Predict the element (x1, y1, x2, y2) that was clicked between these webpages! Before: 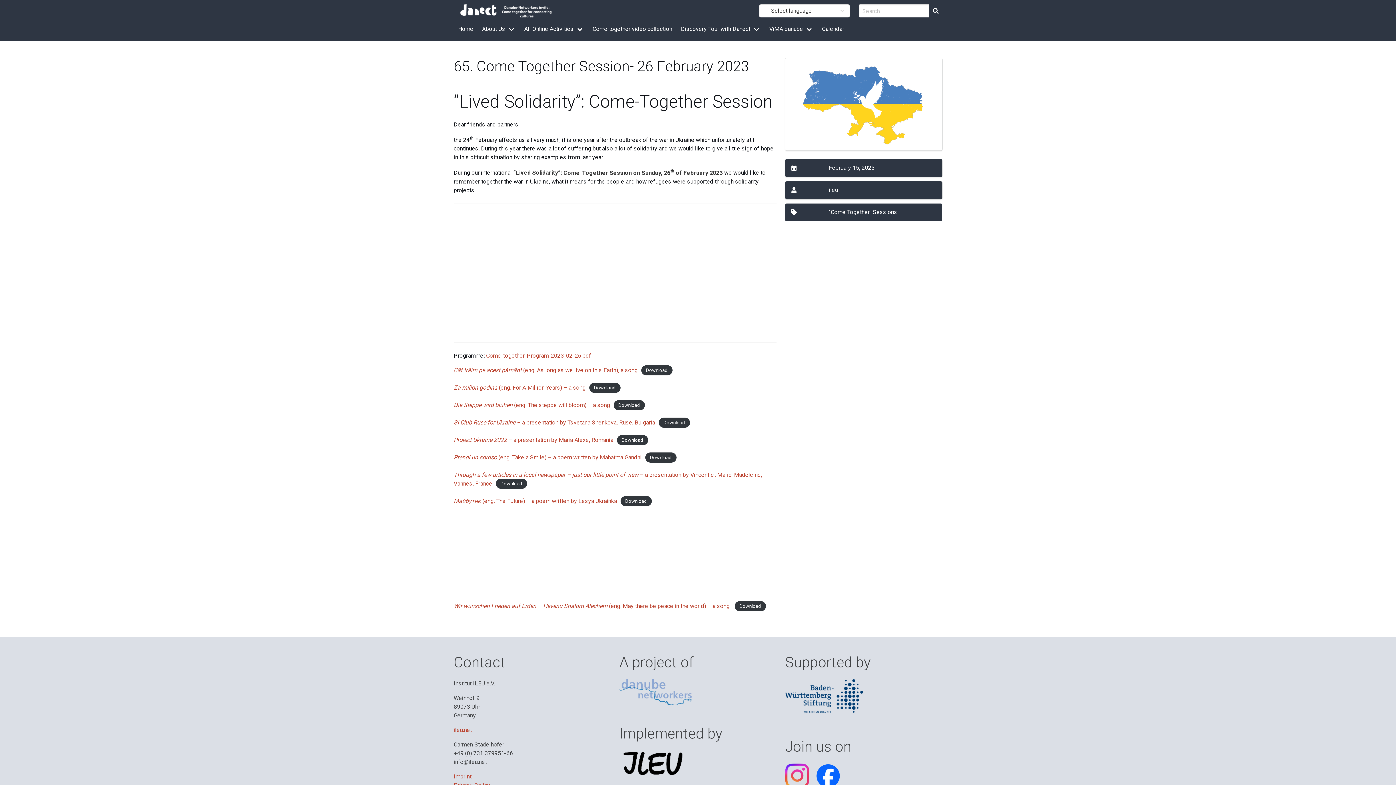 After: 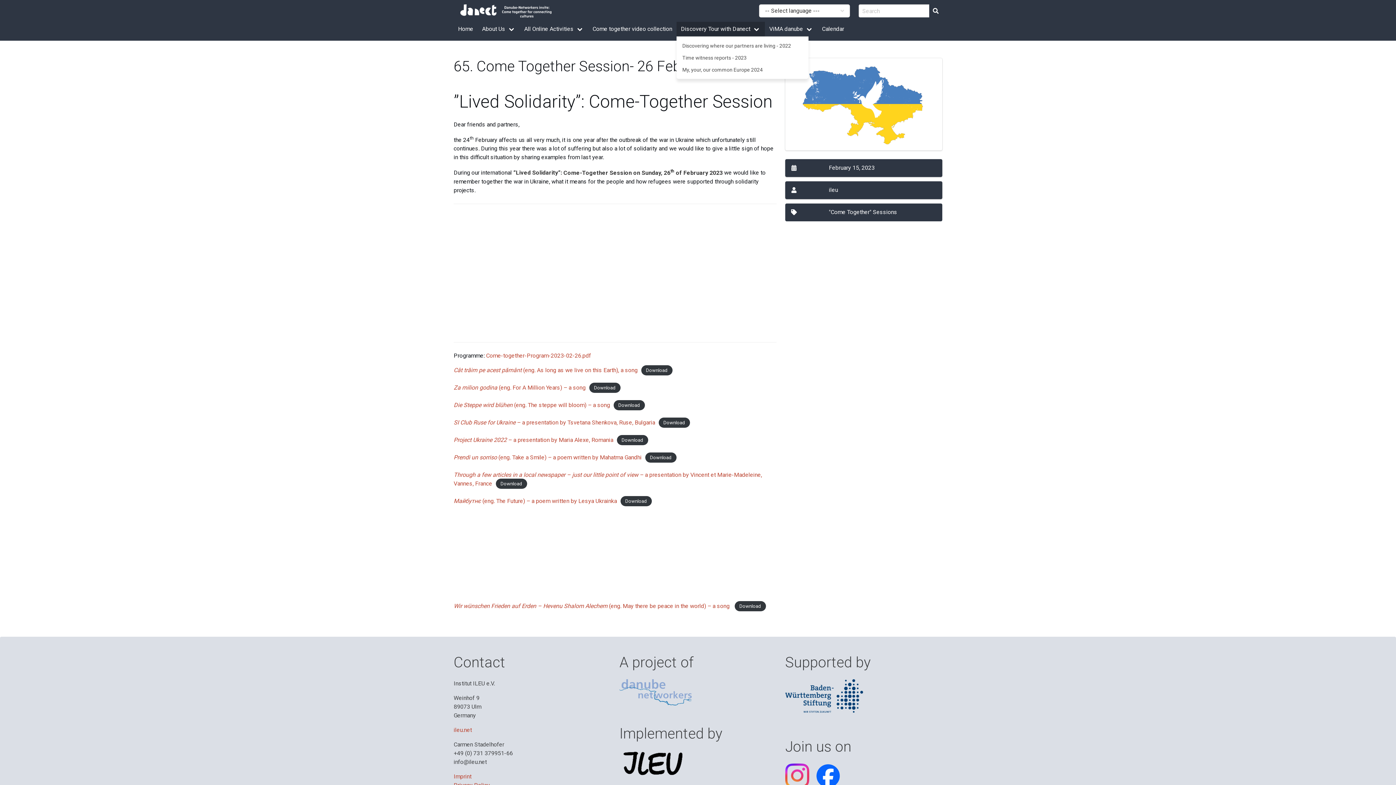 Action: label: Discovery Tour with Danect bbox: (676, 21, 765, 36)